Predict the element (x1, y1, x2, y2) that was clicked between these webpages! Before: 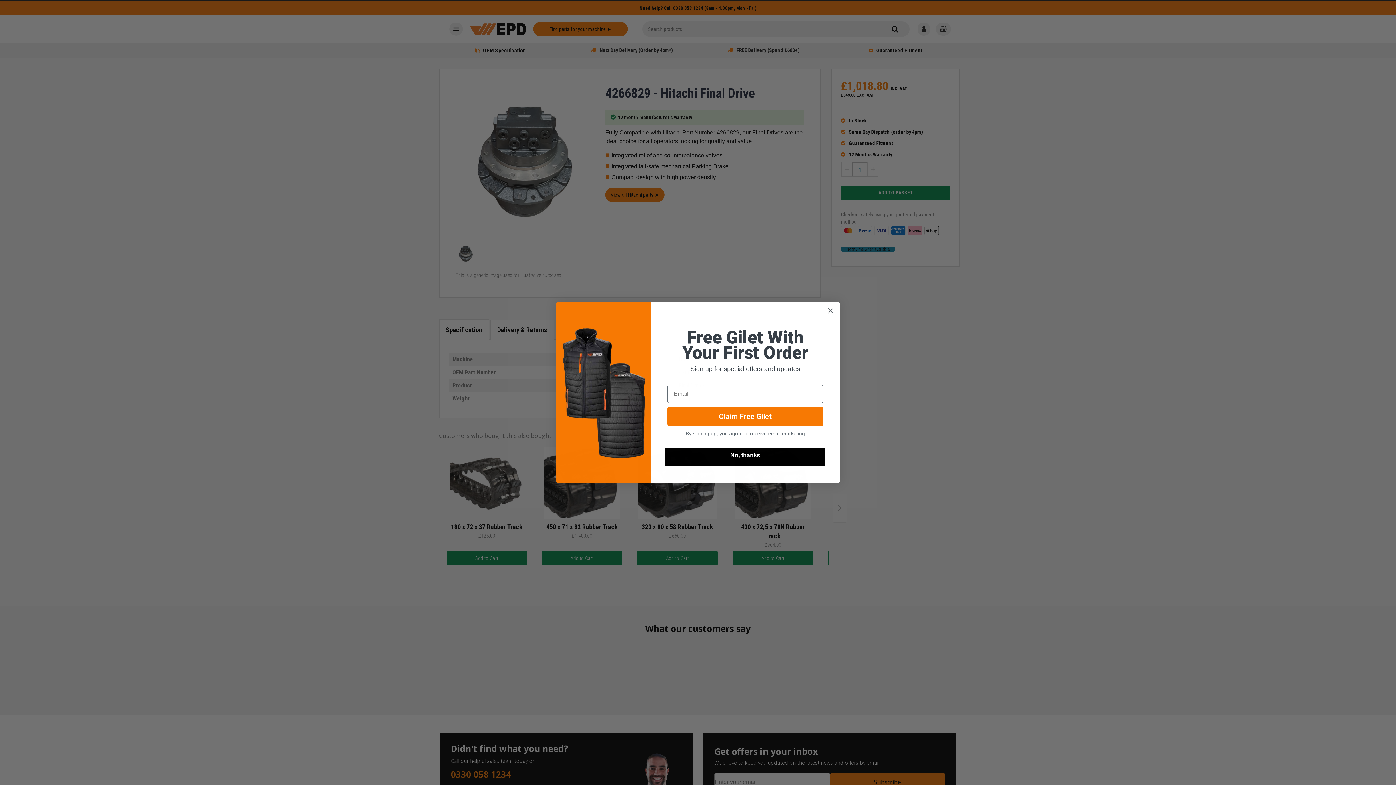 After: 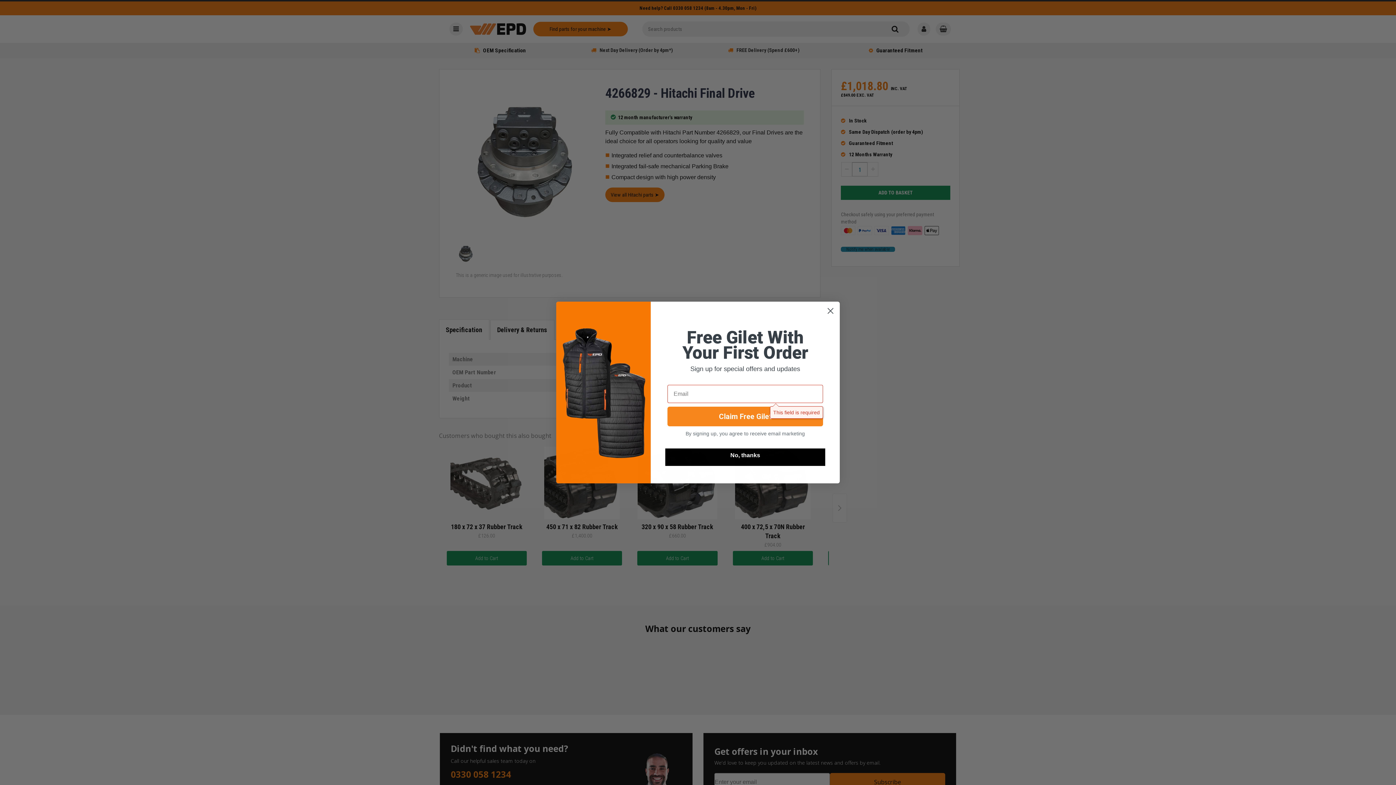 Action: bbox: (667, 406, 823, 426) label: Claim Free Gilet